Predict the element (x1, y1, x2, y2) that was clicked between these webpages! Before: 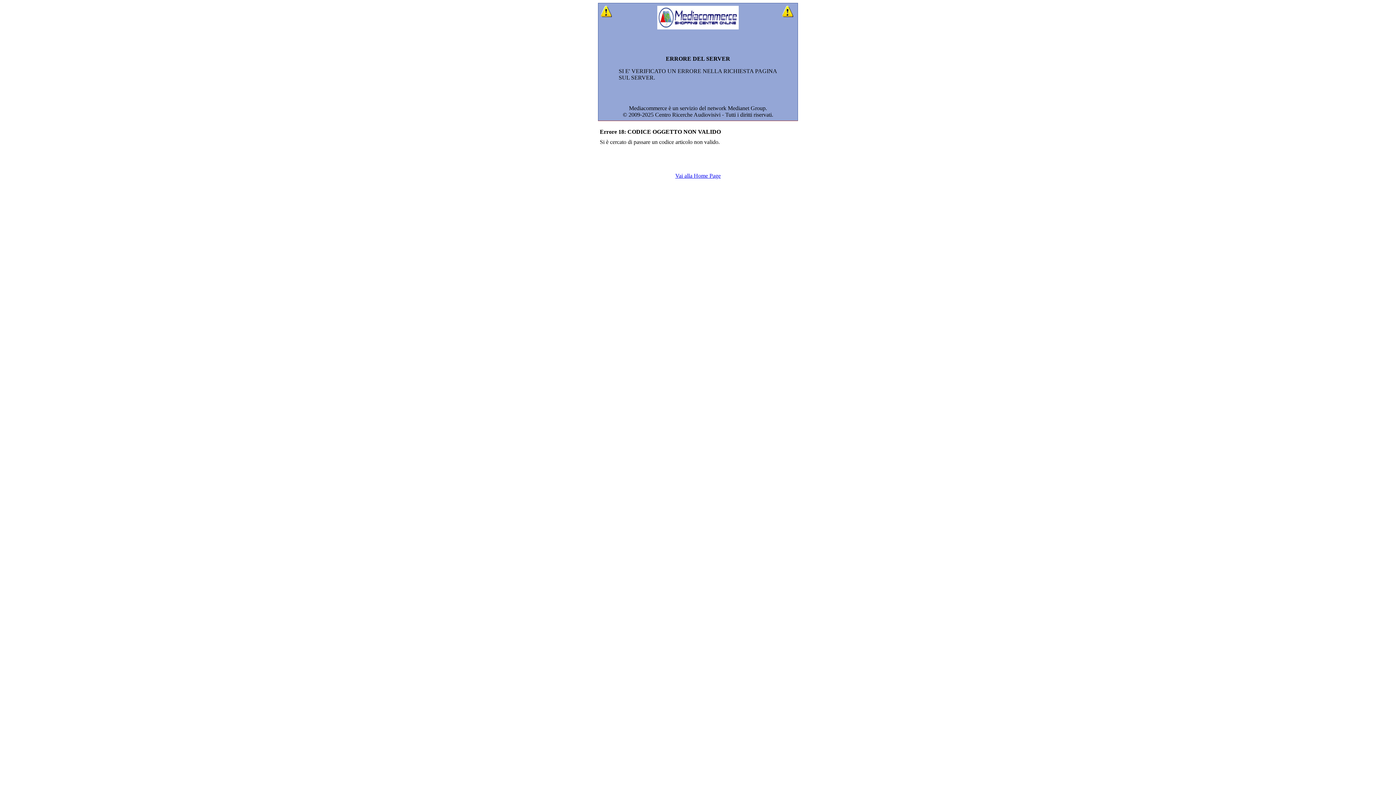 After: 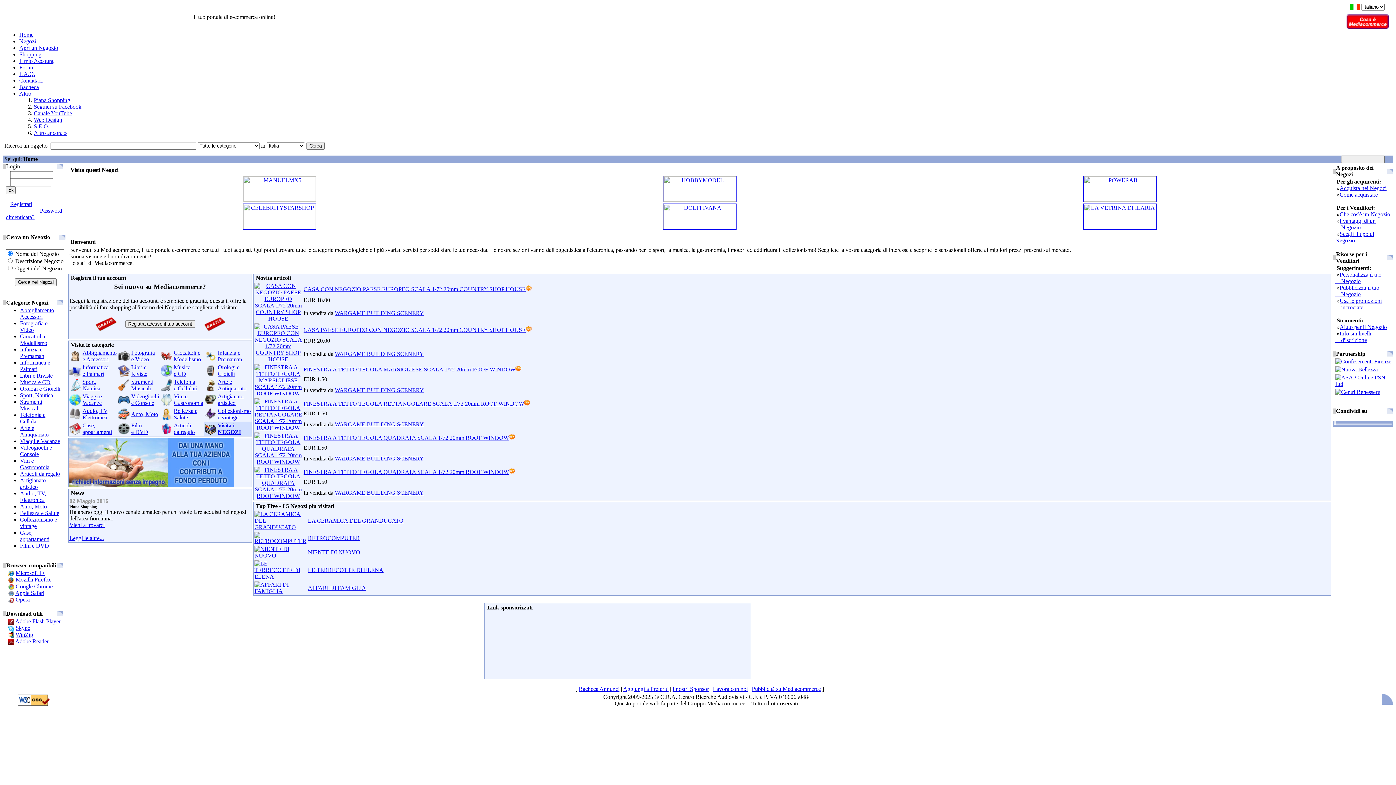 Action: bbox: (675, 172, 720, 178) label: Vai alla Home Page